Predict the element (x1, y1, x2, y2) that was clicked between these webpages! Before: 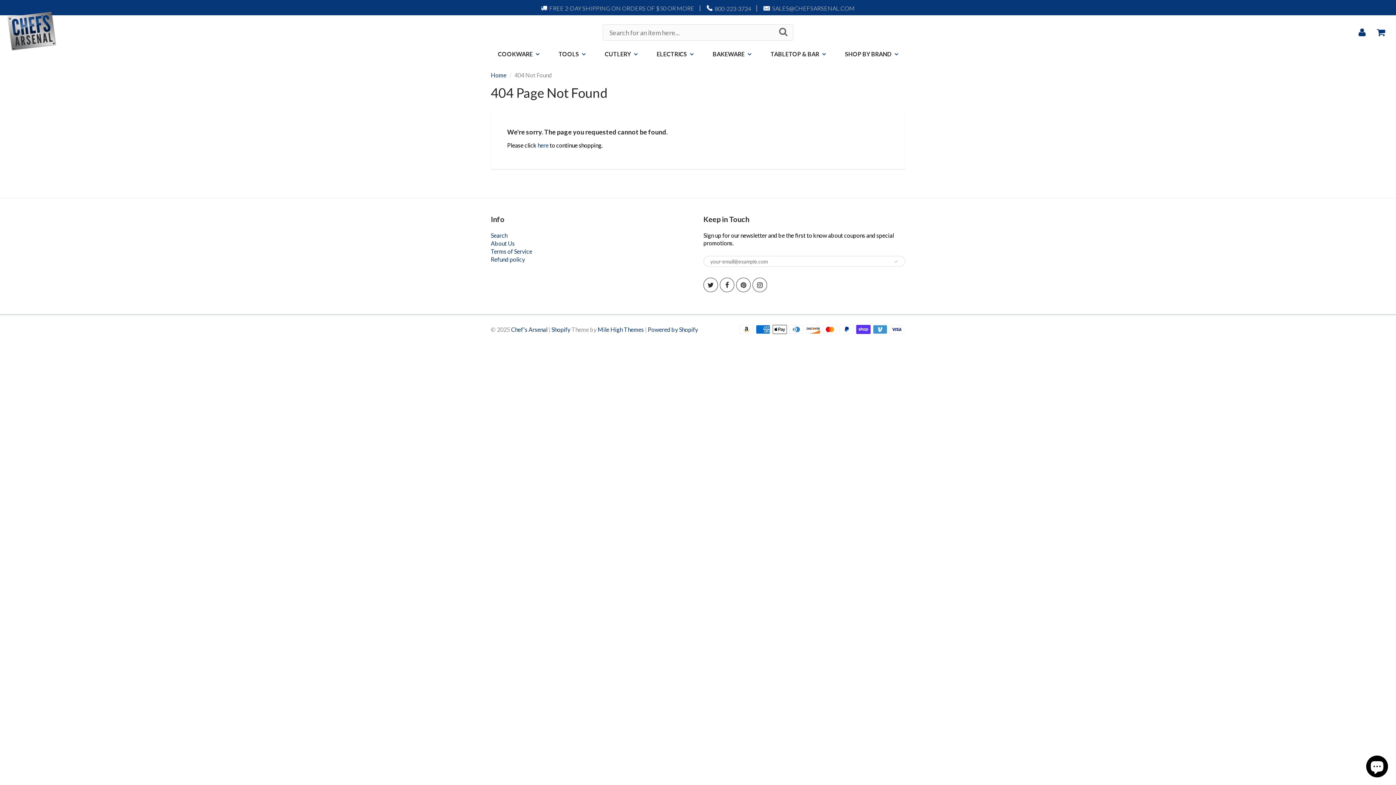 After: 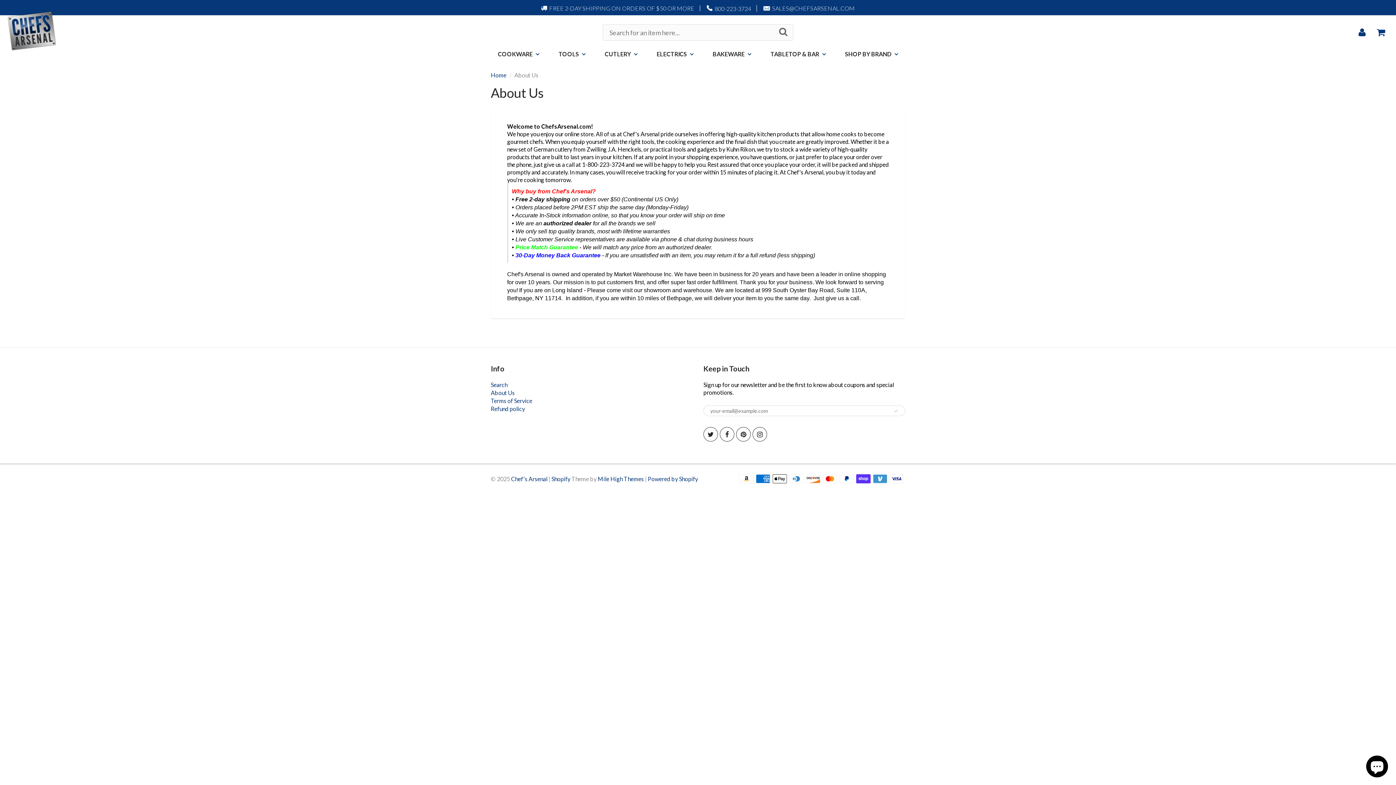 Action: label: About Us bbox: (490, 240, 514, 246)